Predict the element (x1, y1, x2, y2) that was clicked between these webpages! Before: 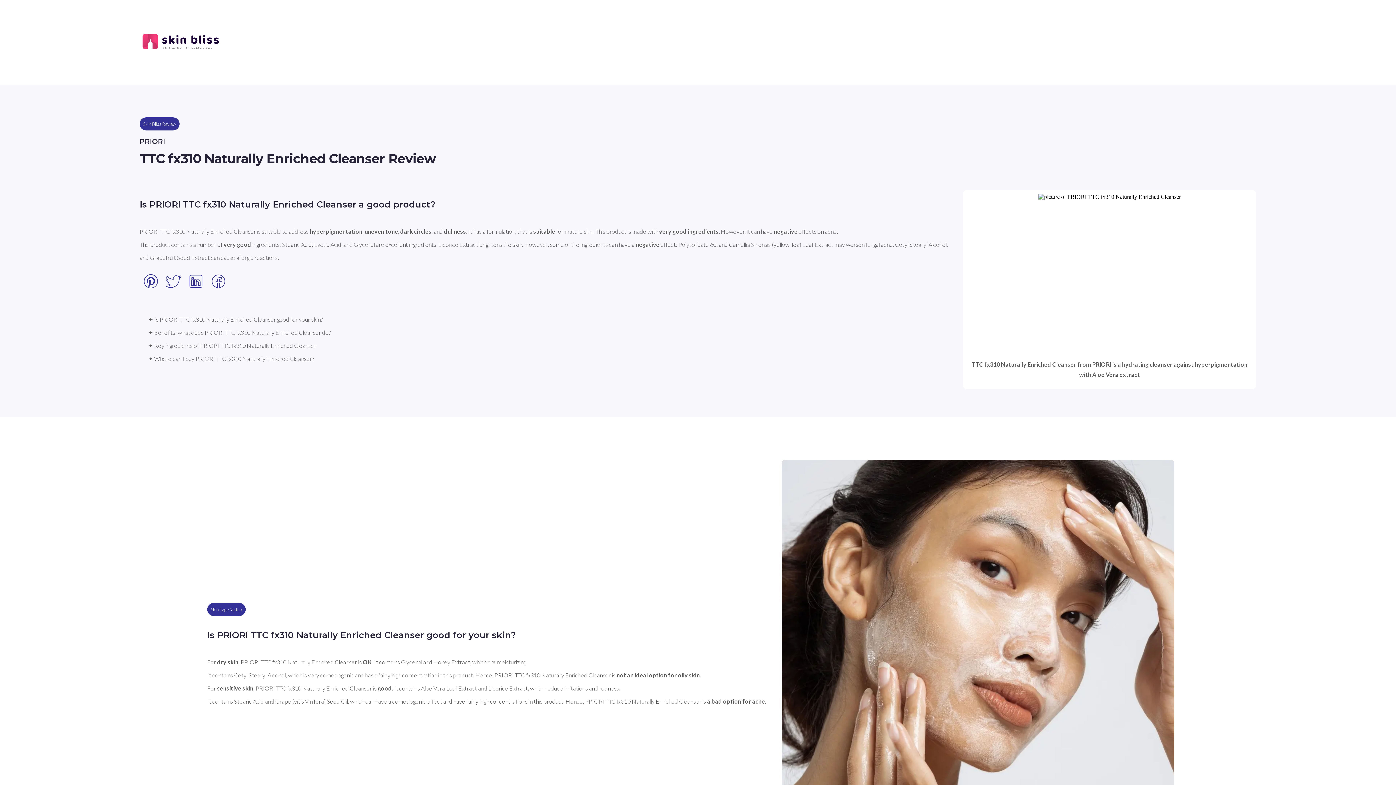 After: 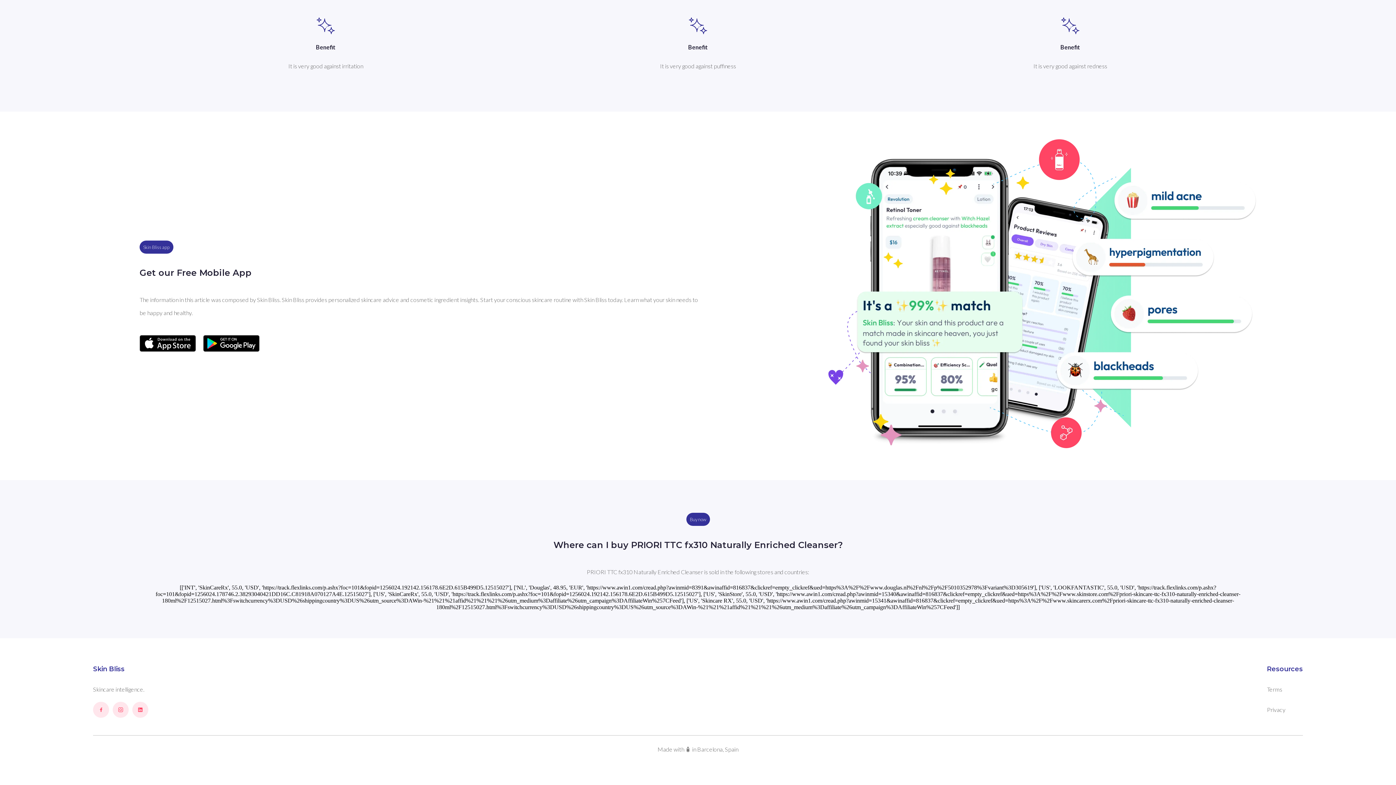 Action: bbox: (148, 355, 314, 362) label: ✦ Where can I buy PRIORI TTC fx310 Naturally Enriched Cleanser?